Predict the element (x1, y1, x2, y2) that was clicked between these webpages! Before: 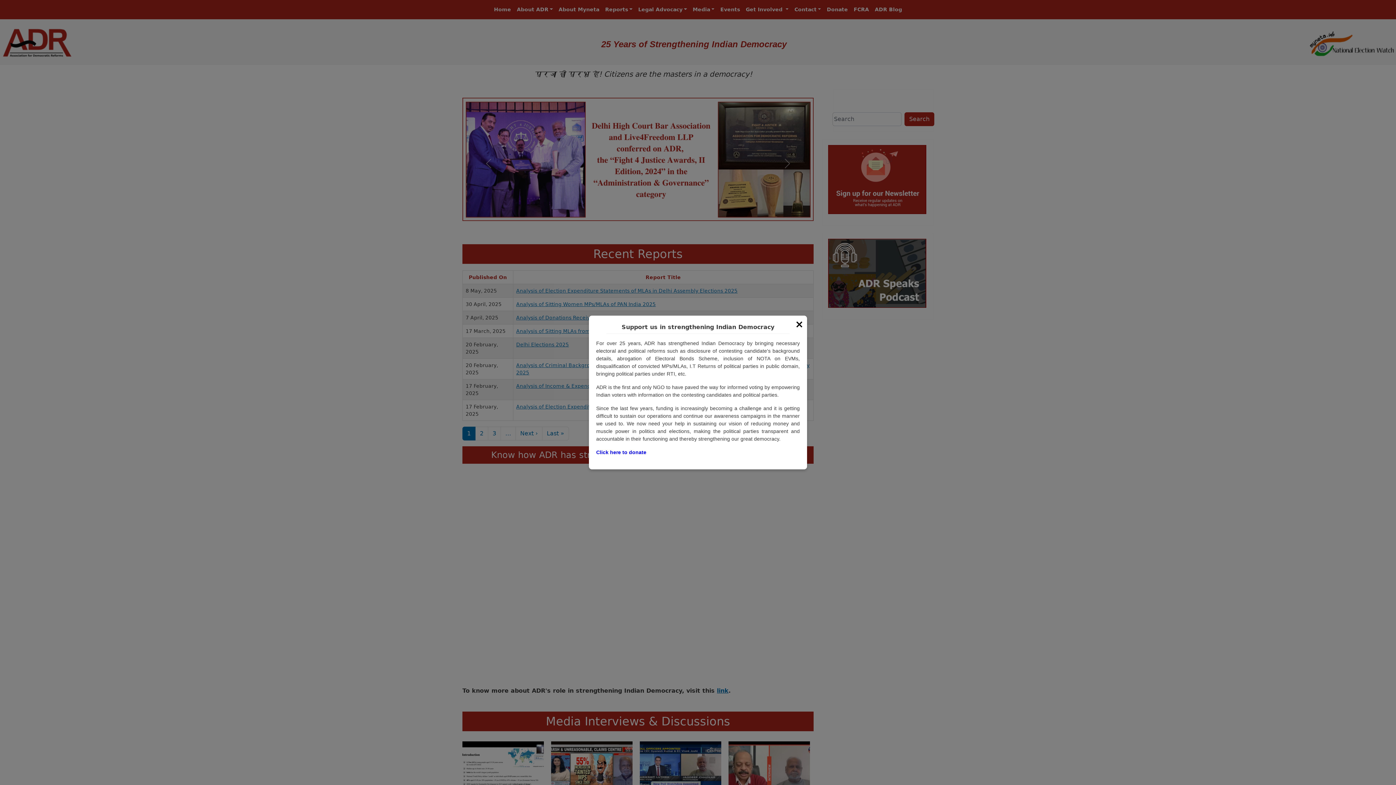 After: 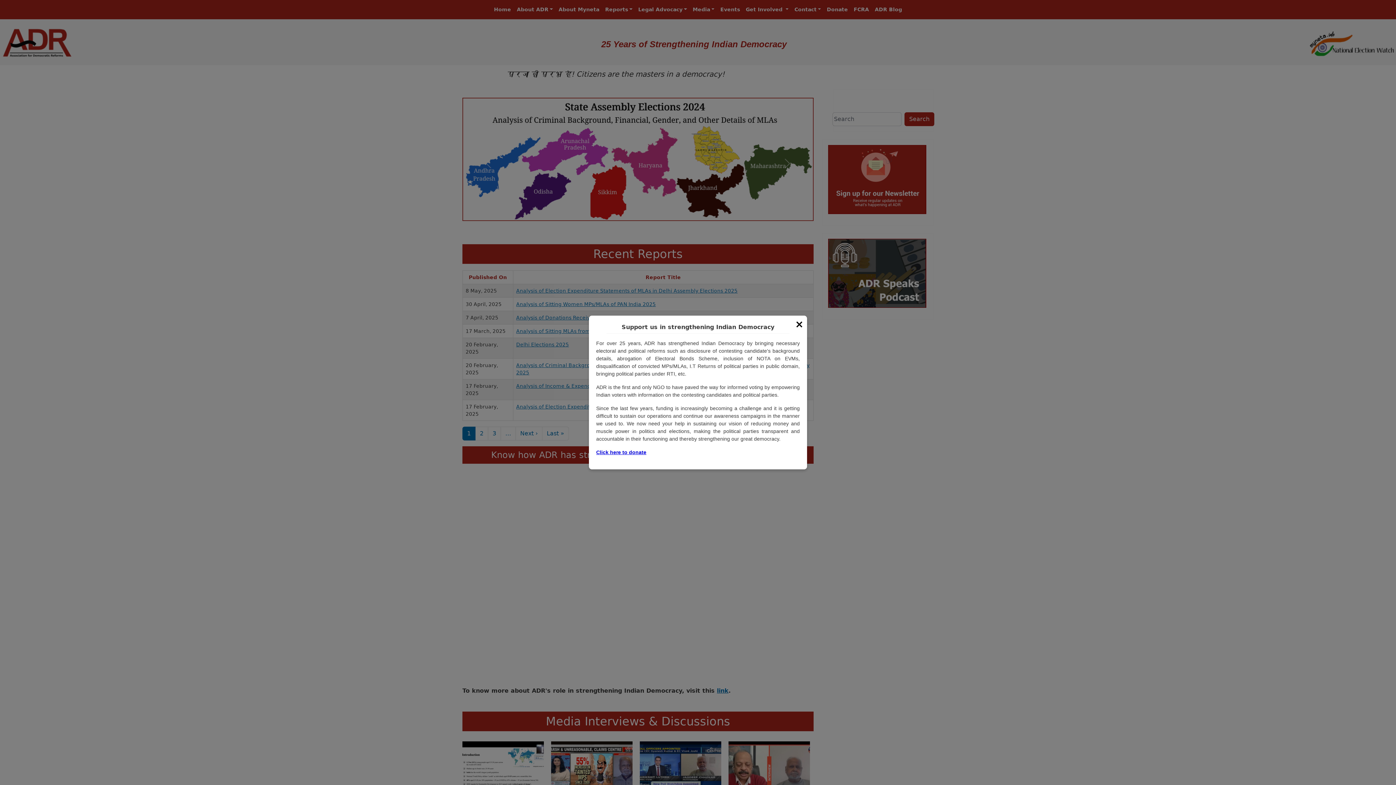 Action: bbox: (596, 449, 646, 455) label: Click here to donate